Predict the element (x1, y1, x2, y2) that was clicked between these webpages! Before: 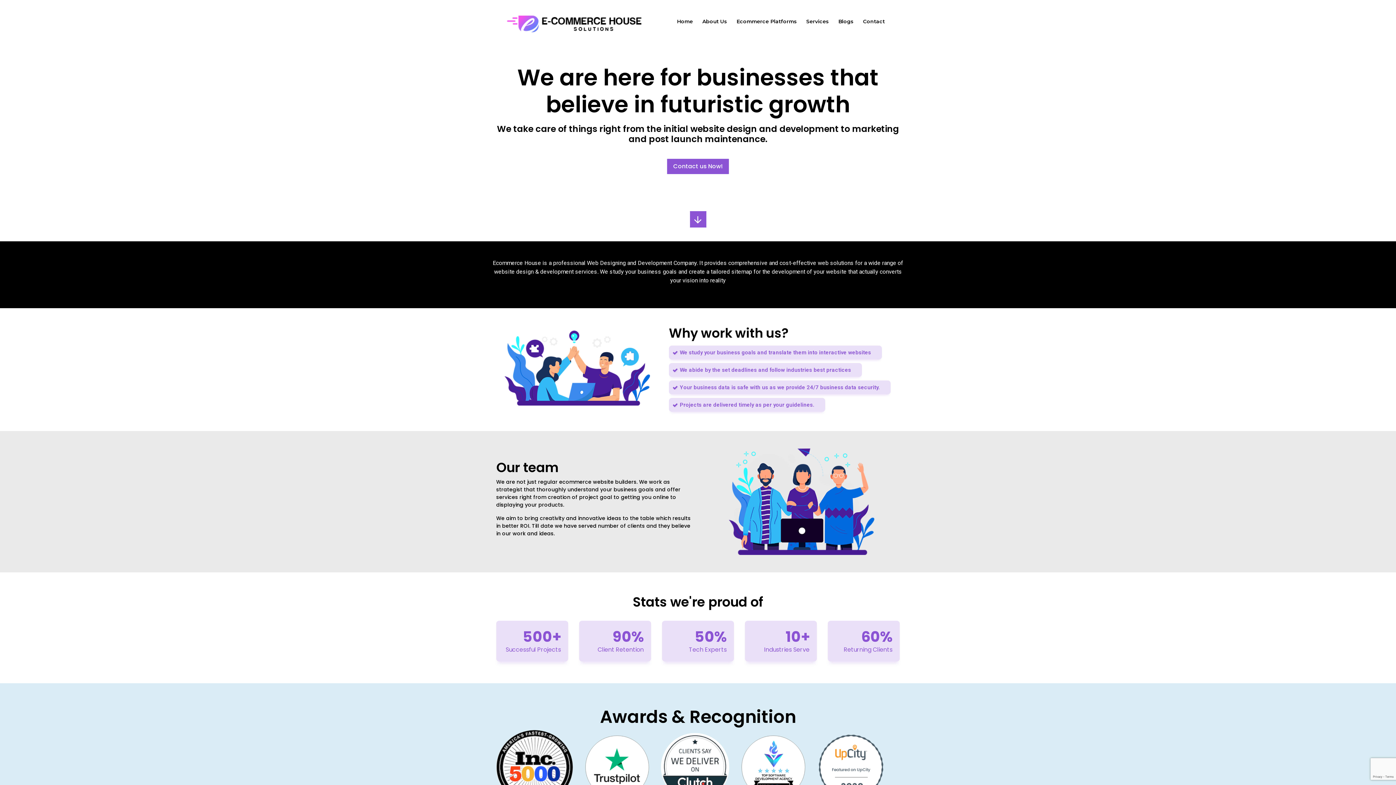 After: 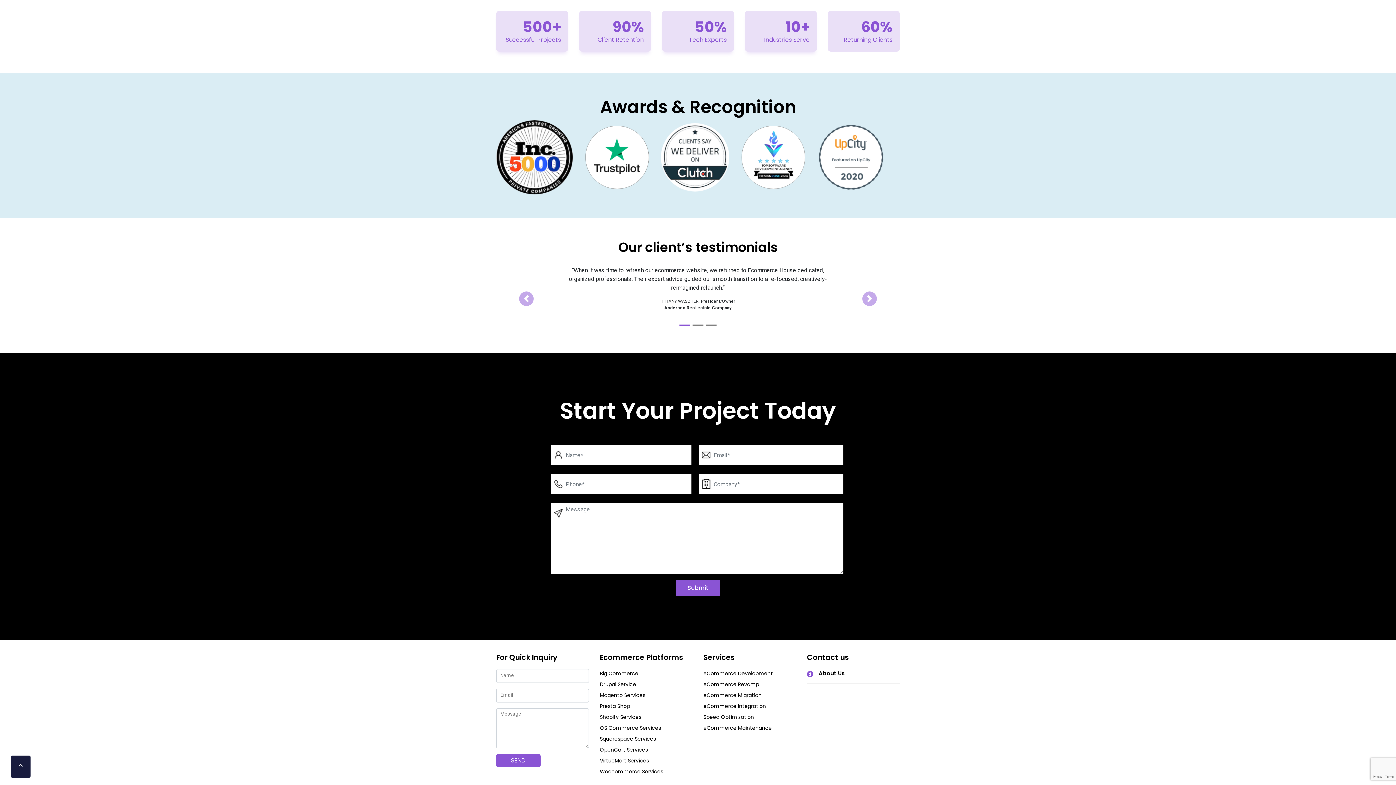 Action: bbox: (859, 15, 889, 27) label: Contact